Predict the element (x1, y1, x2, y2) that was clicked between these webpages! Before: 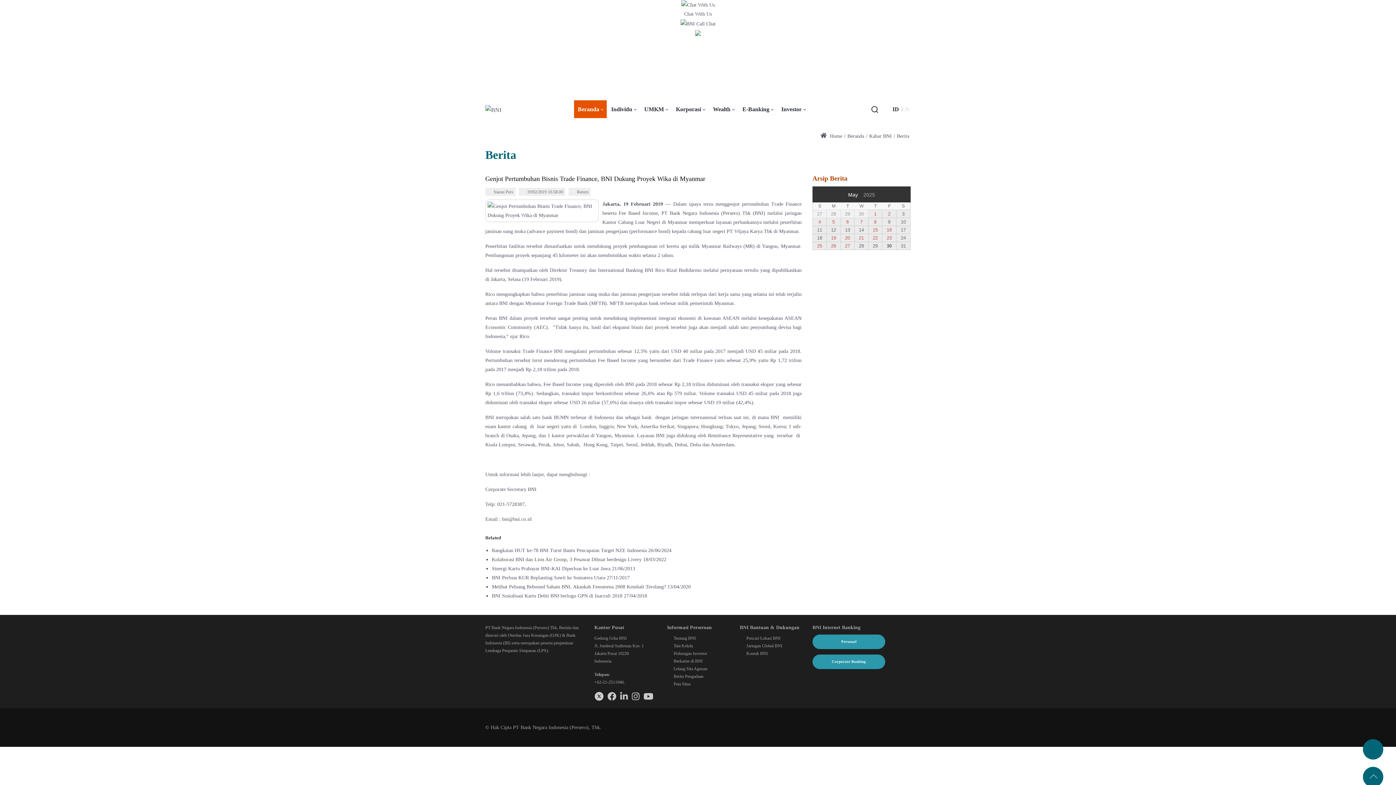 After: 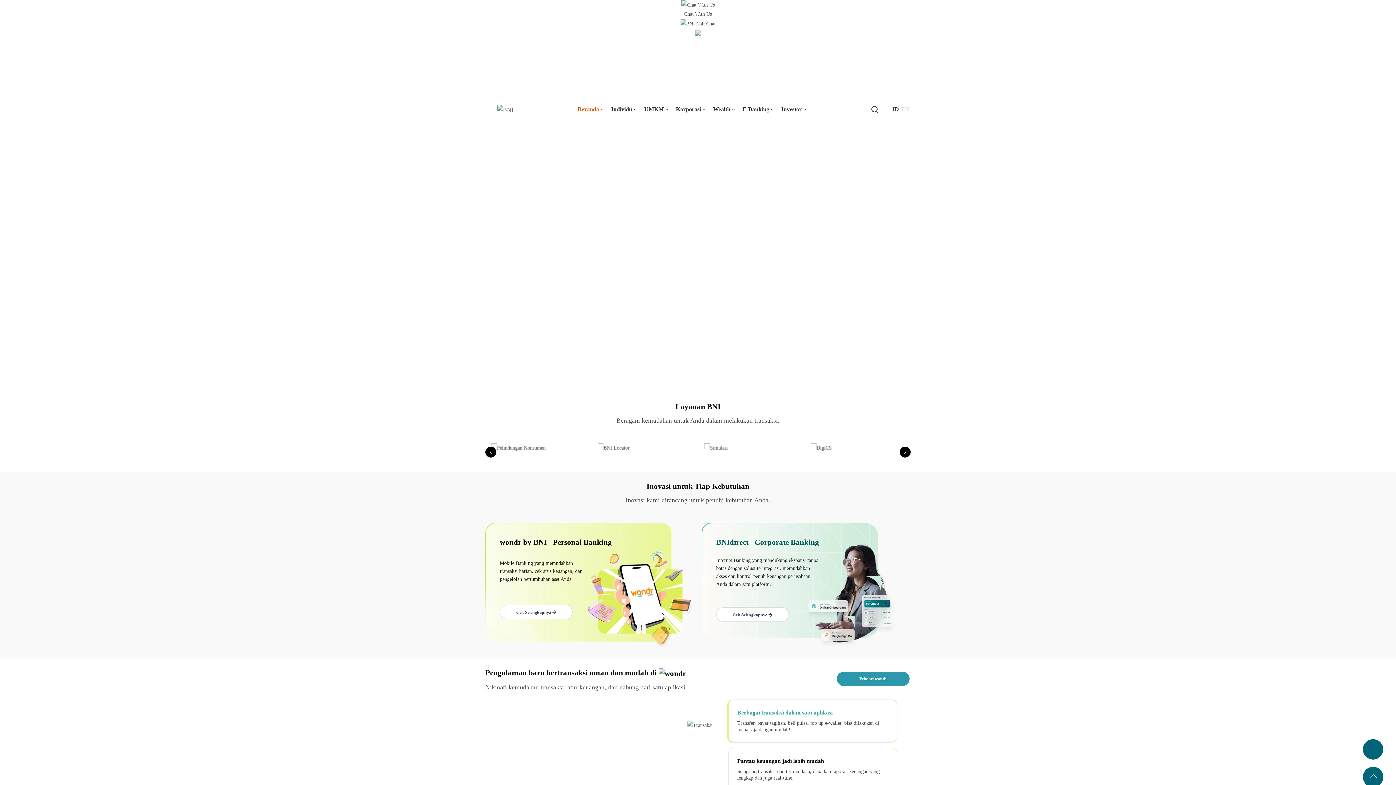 Action: label: Beranda bbox: (574, 100, 607, 118)